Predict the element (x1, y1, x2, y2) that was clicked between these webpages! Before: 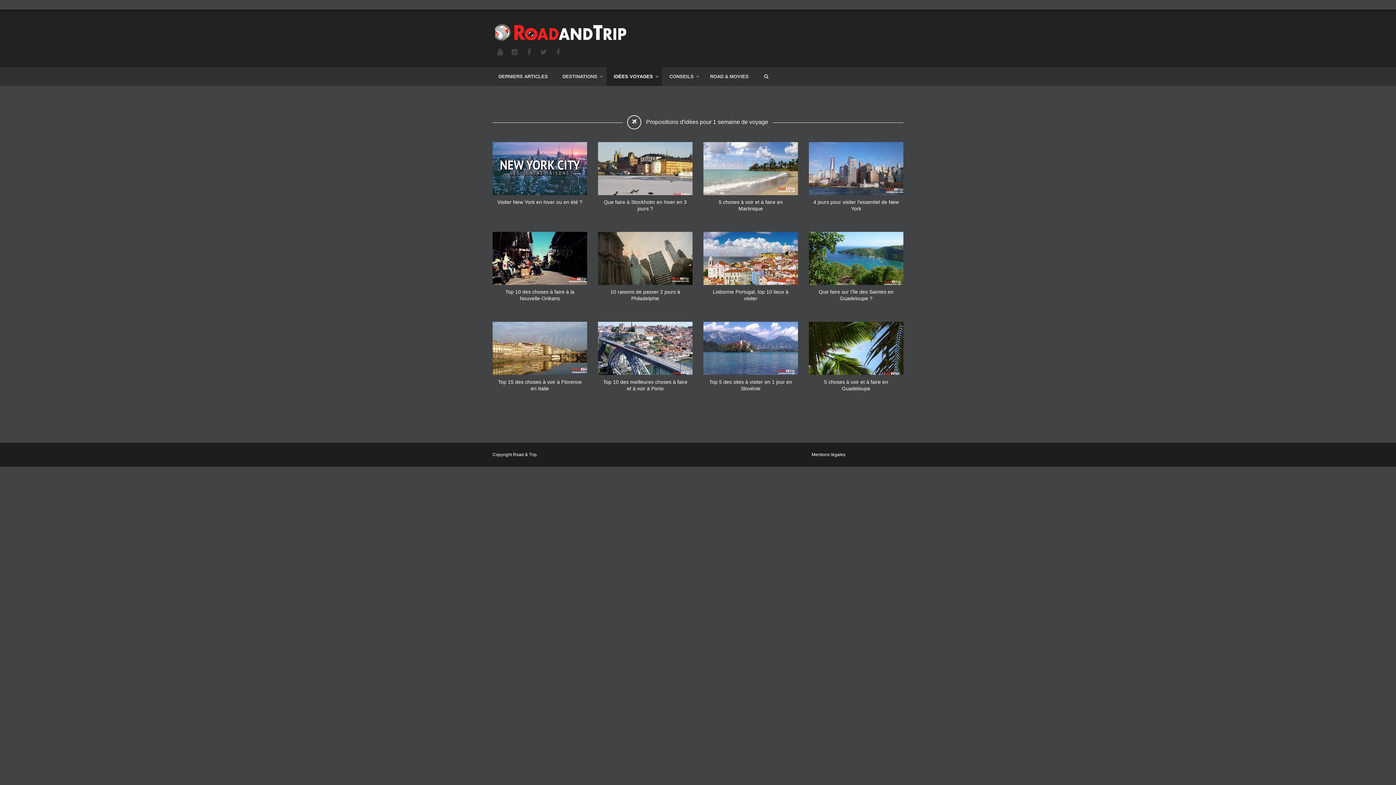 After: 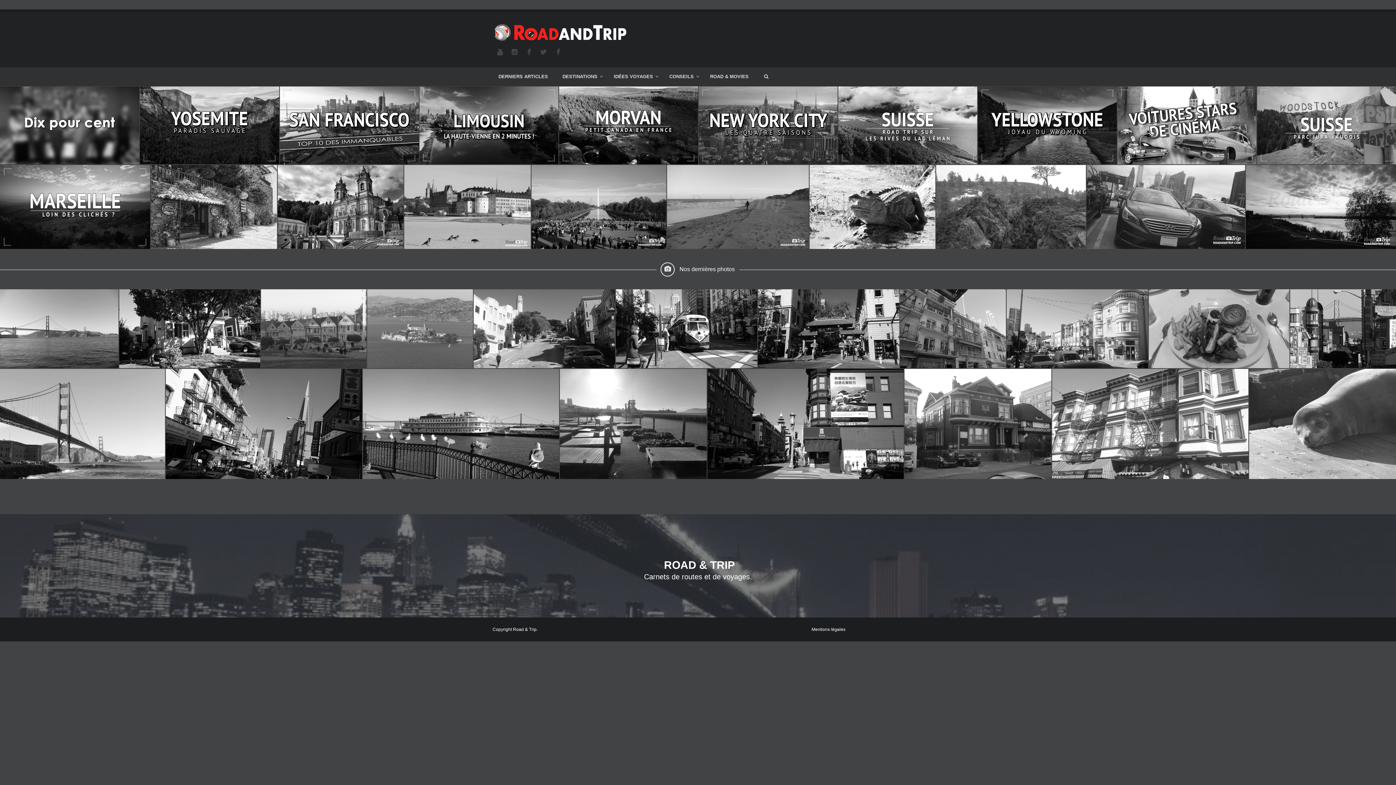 Action: bbox: (492, 21, 903, 45)